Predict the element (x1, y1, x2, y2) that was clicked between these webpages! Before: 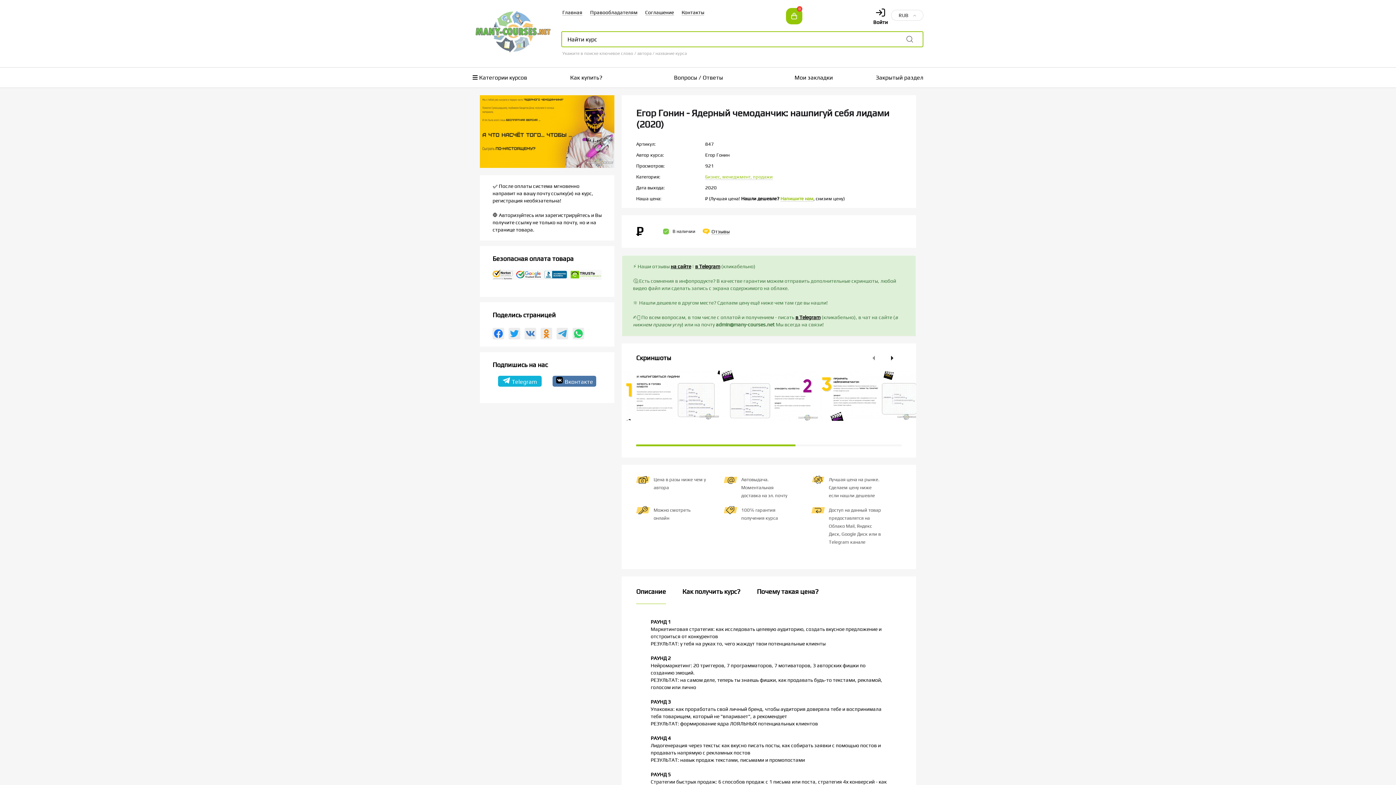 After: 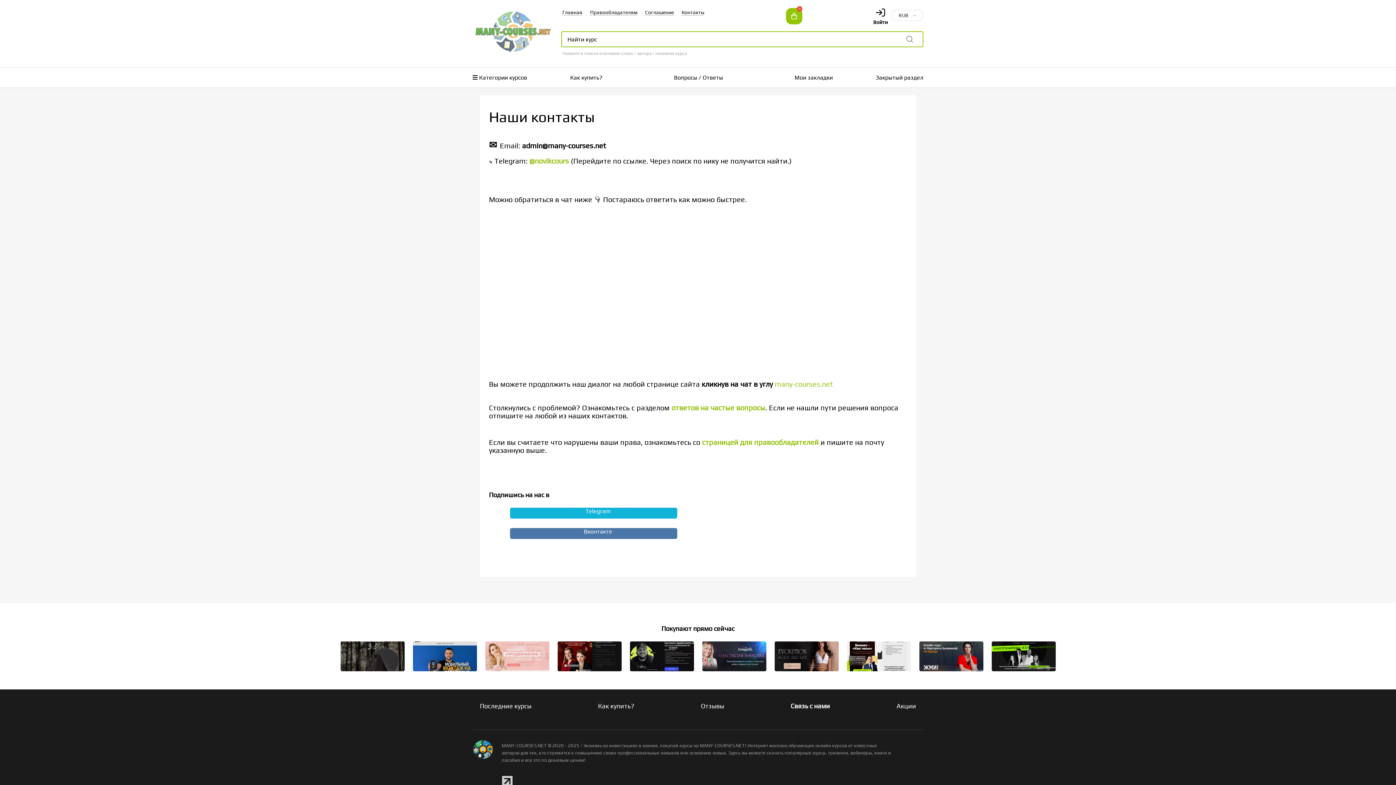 Action: bbox: (681, 9, 704, 15) label: Контакты